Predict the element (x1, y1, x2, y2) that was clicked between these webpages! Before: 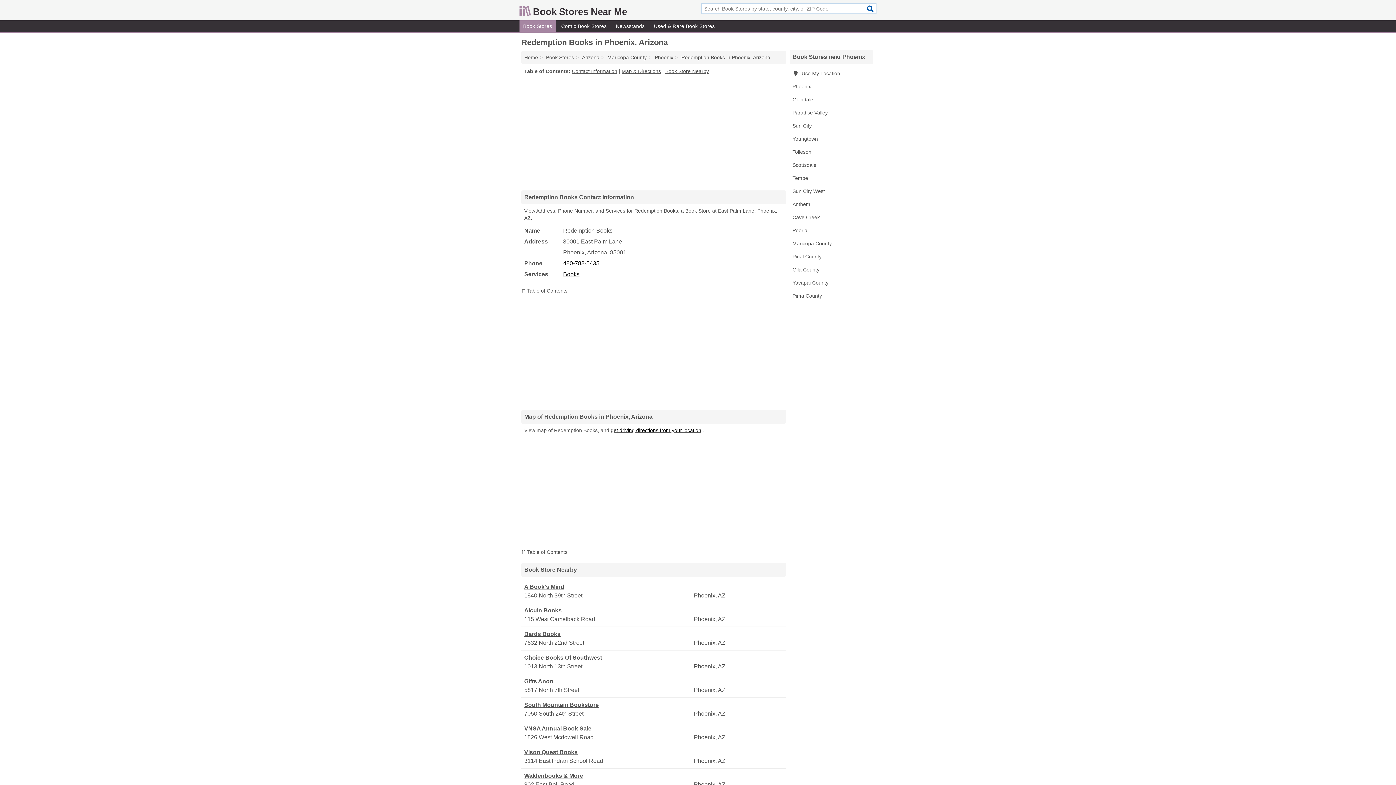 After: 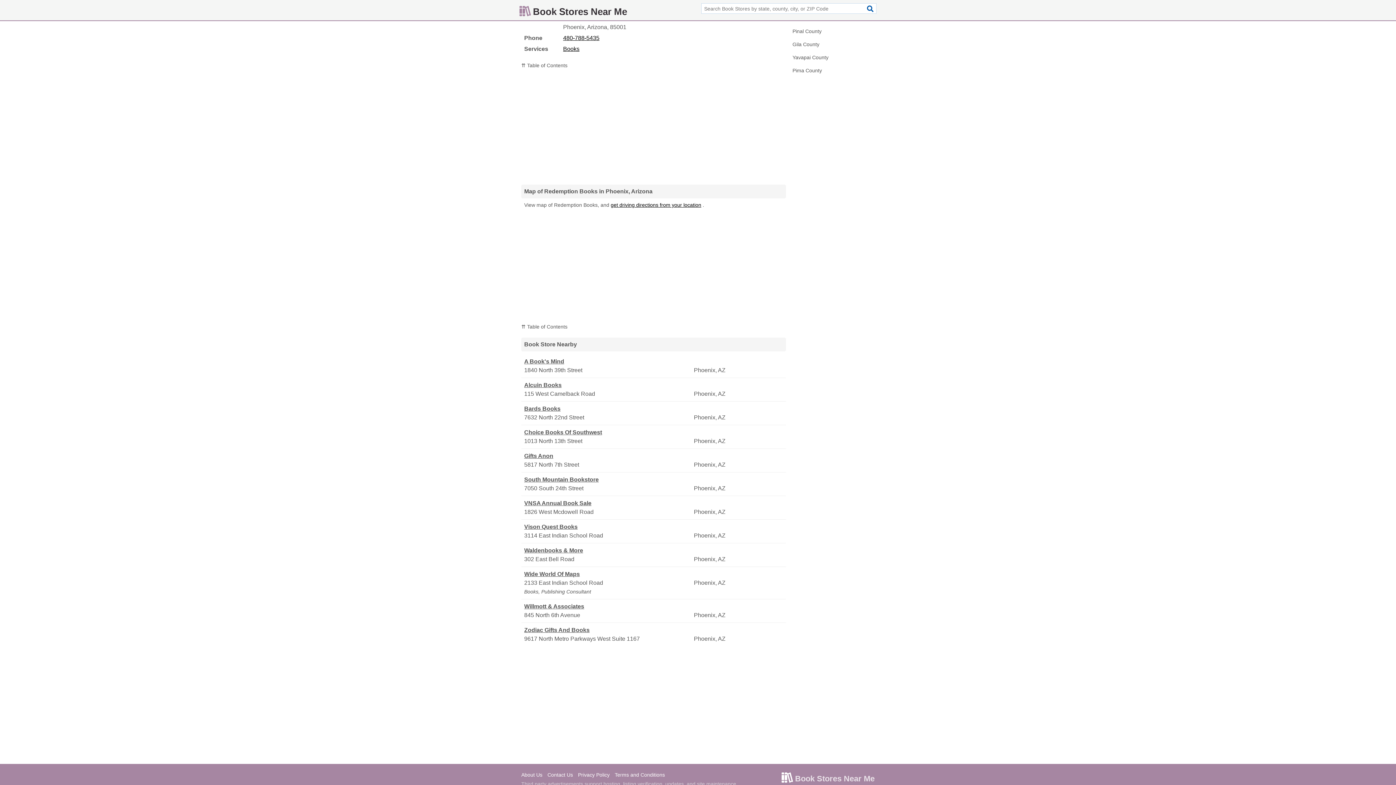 Action: bbox: (572, 68, 617, 74) label: Contact Information